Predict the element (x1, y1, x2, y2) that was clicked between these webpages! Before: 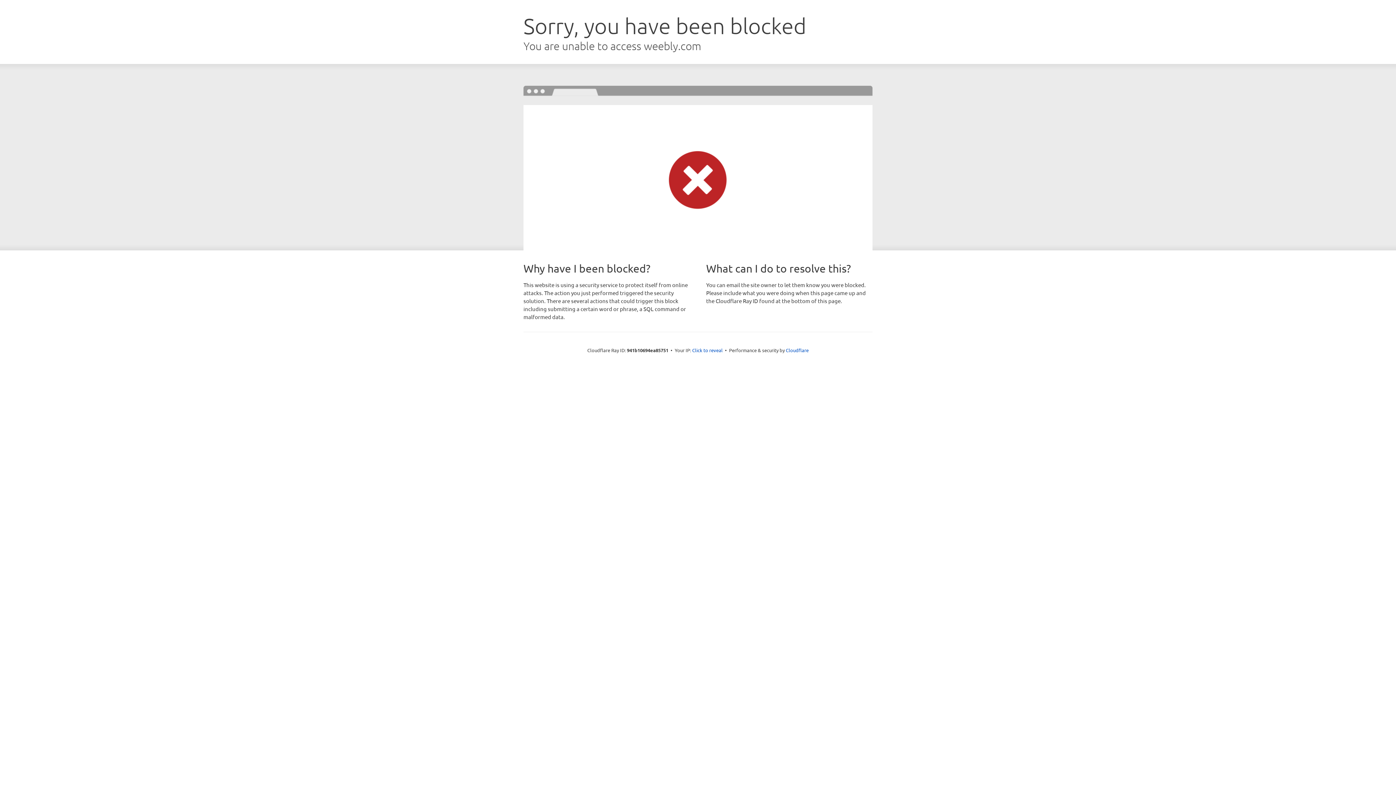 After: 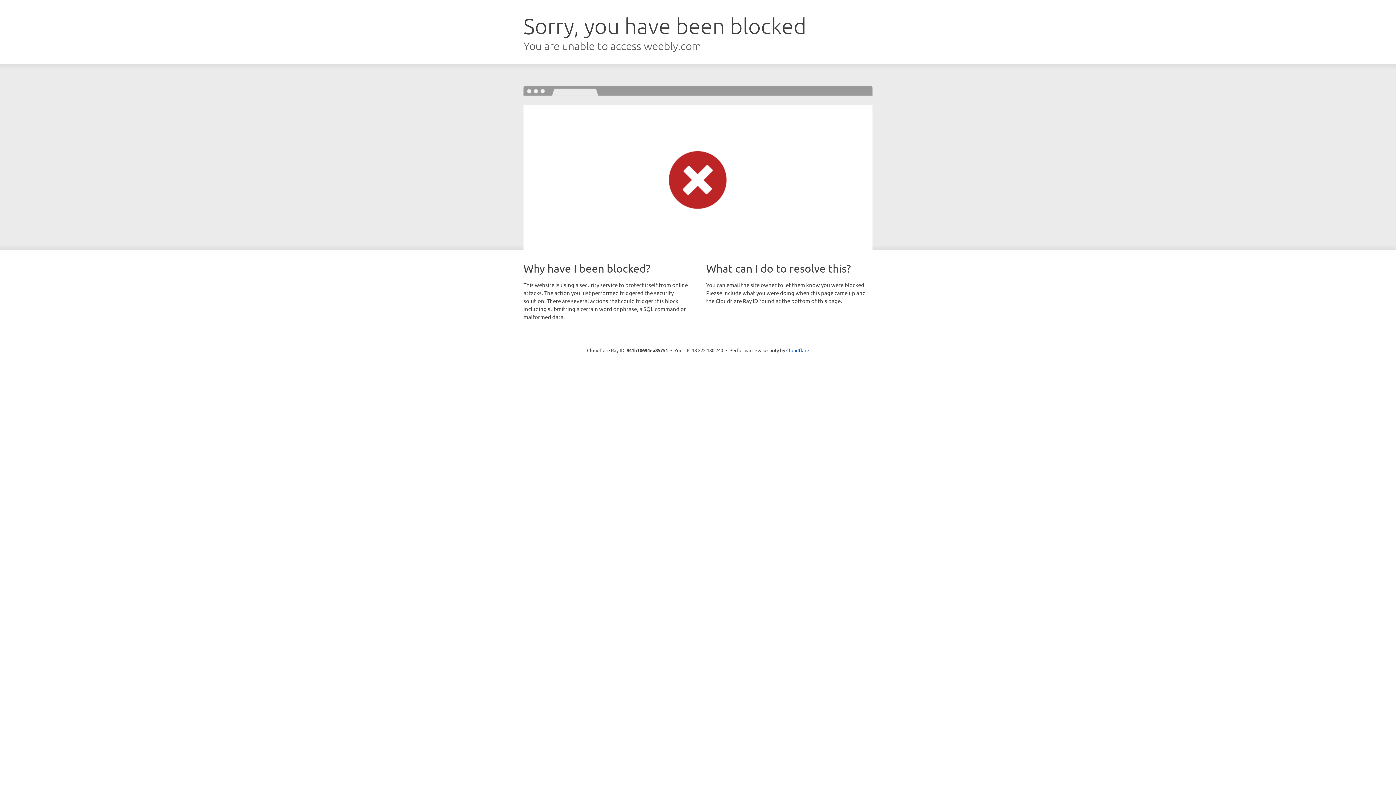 Action: label: Click to reveal bbox: (692, 346, 722, 353)